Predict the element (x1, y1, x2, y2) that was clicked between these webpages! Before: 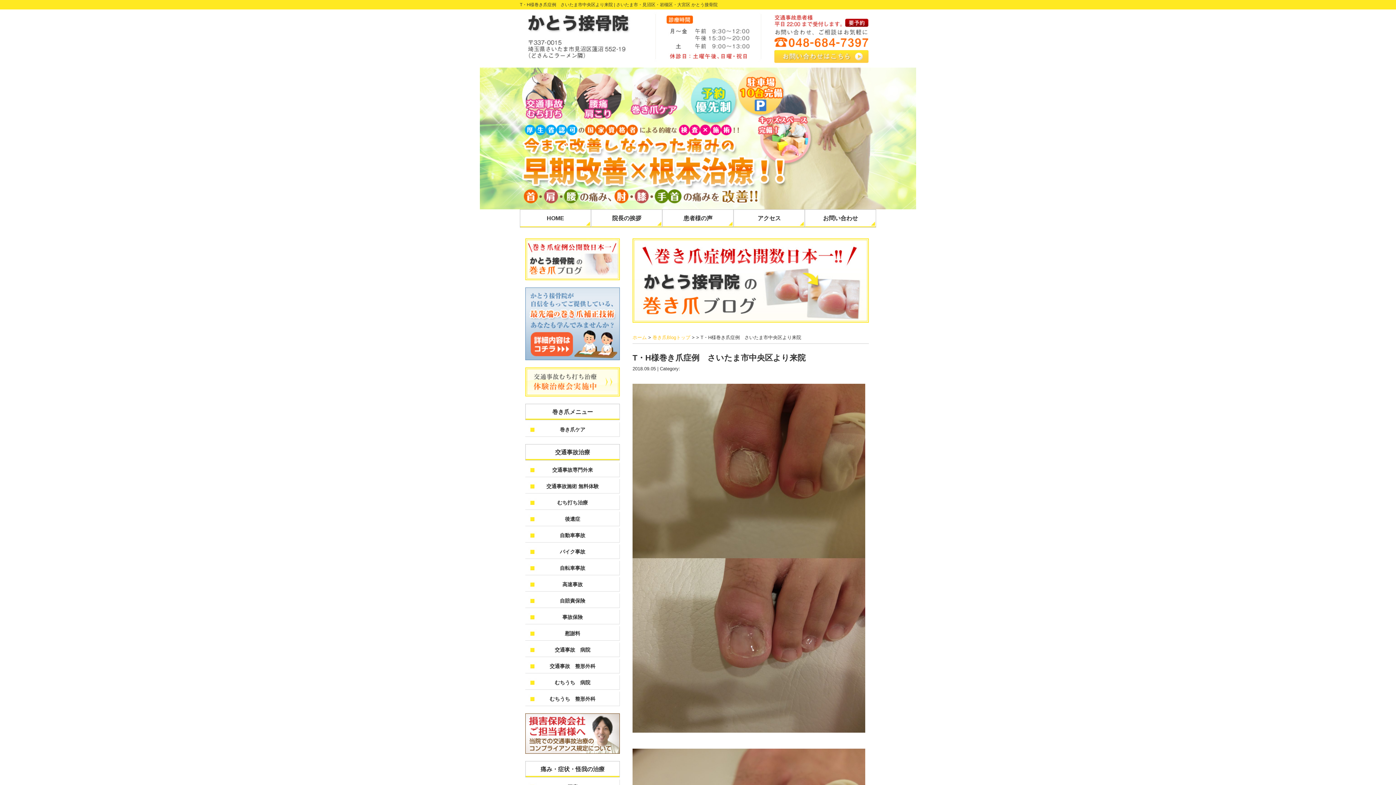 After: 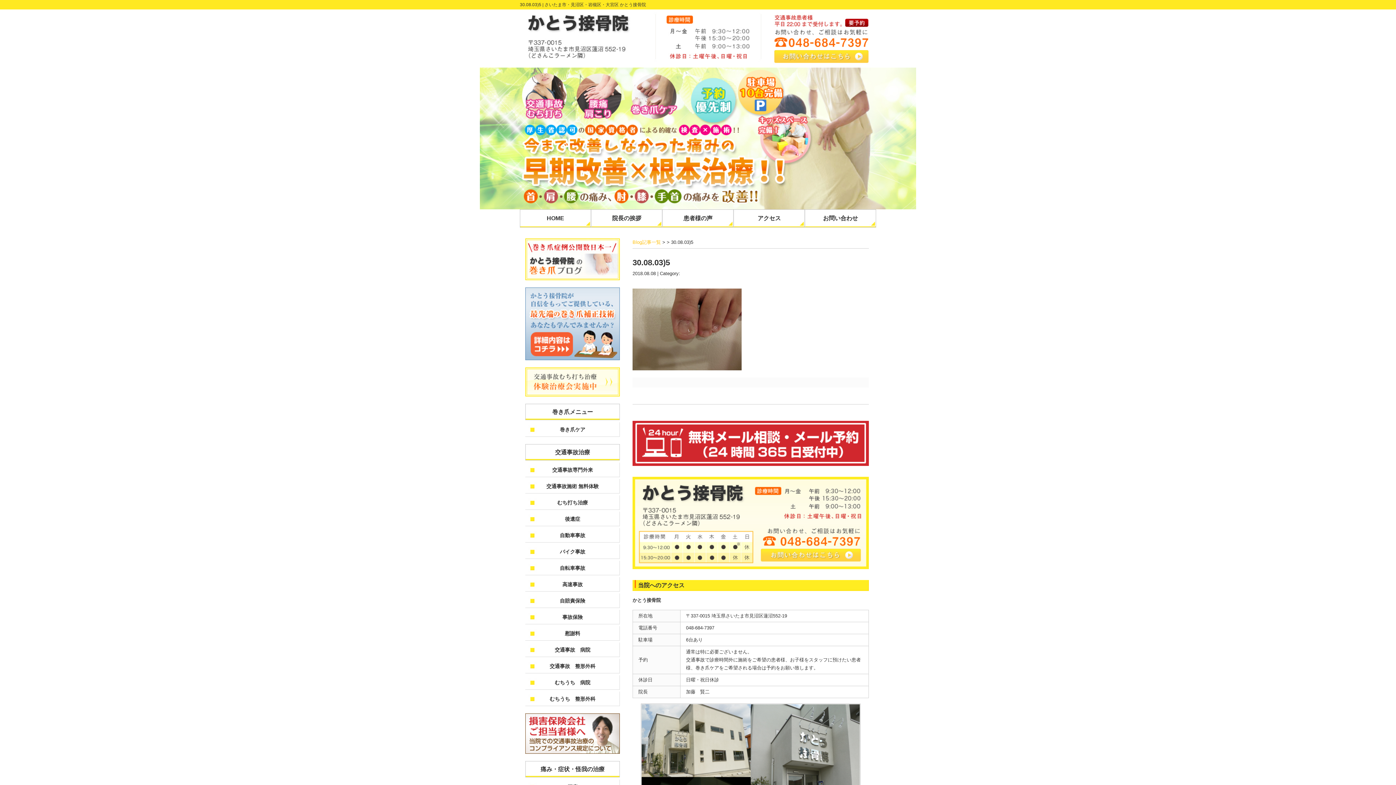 Action: bbox: (632, 726, 865, 731)